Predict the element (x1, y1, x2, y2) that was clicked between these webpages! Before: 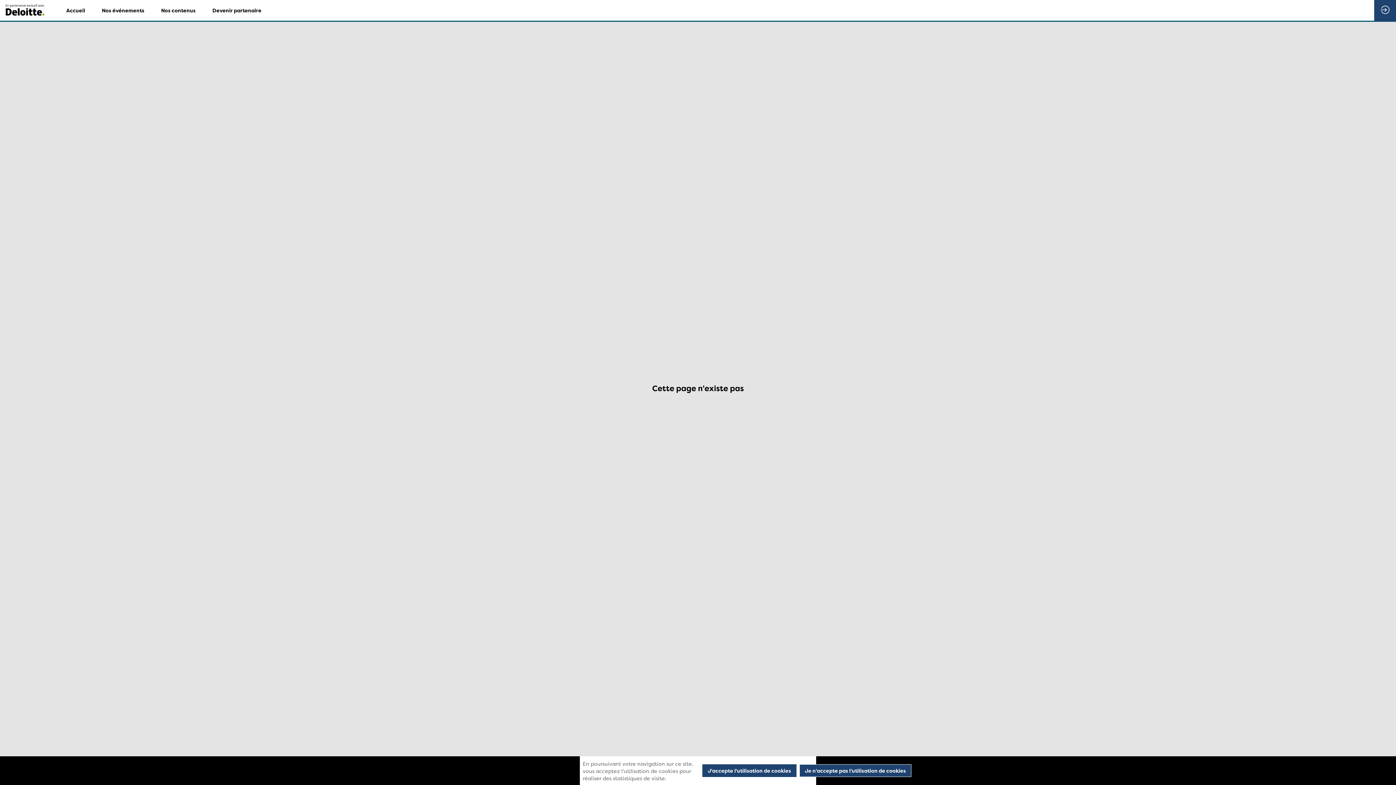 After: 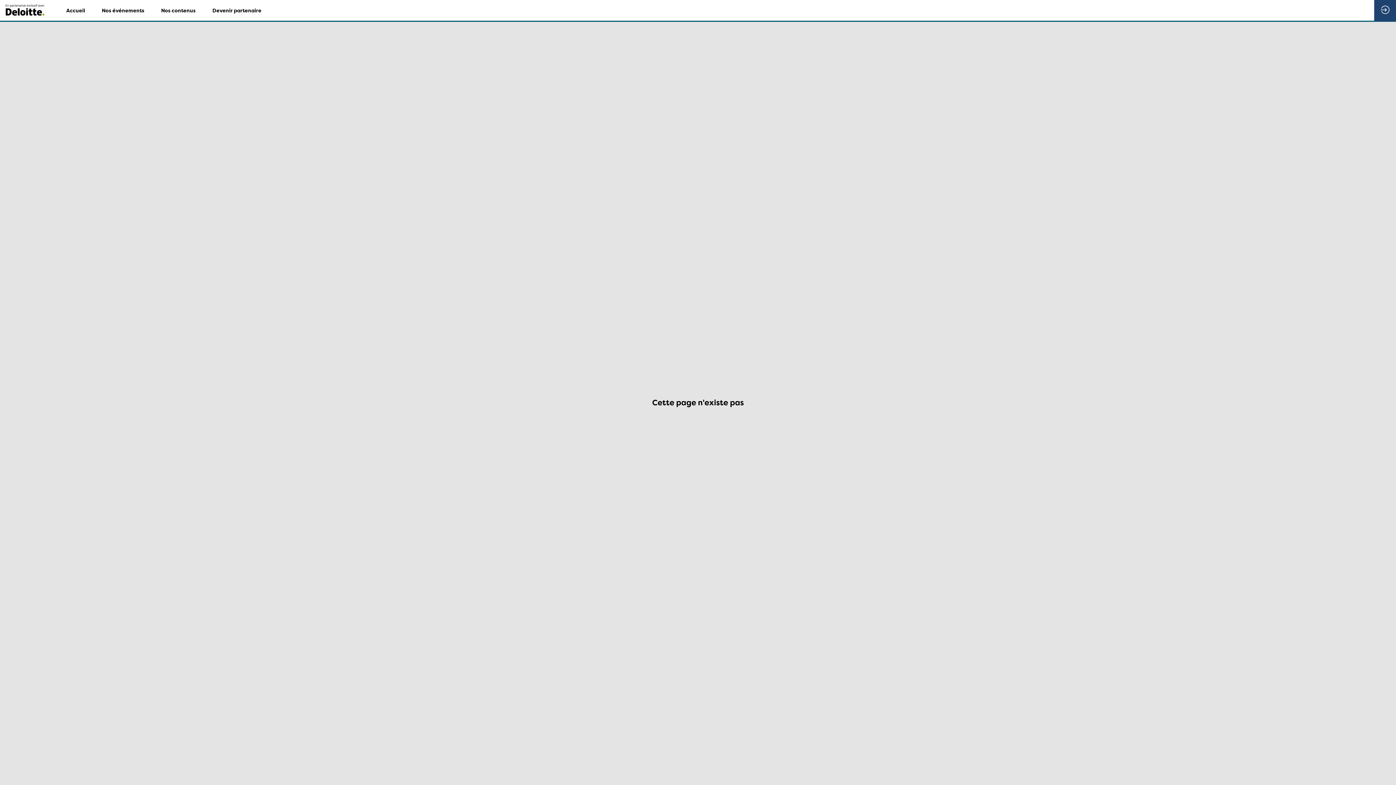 Action: label: J'accepte l'utilisation de cookies bbox: (702, 764, 796, 777)